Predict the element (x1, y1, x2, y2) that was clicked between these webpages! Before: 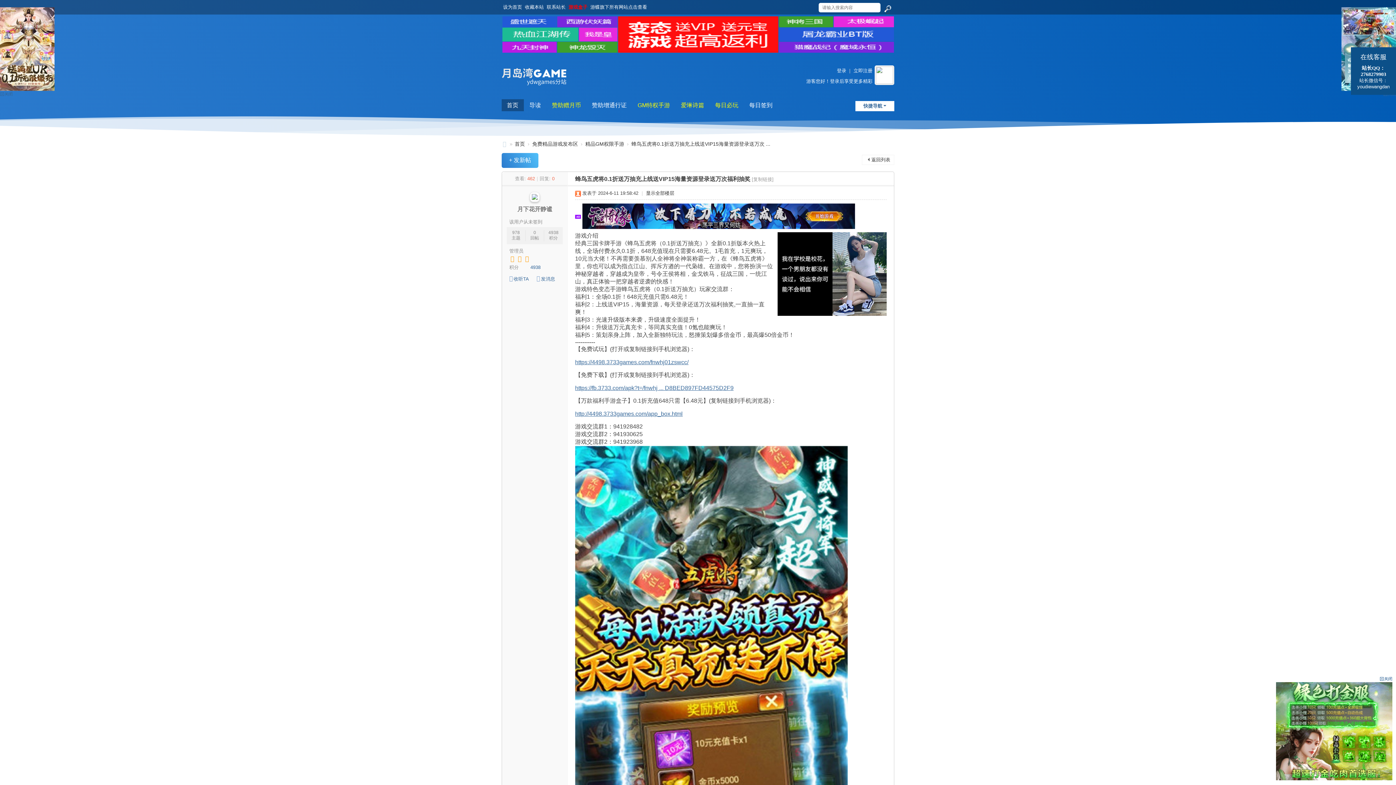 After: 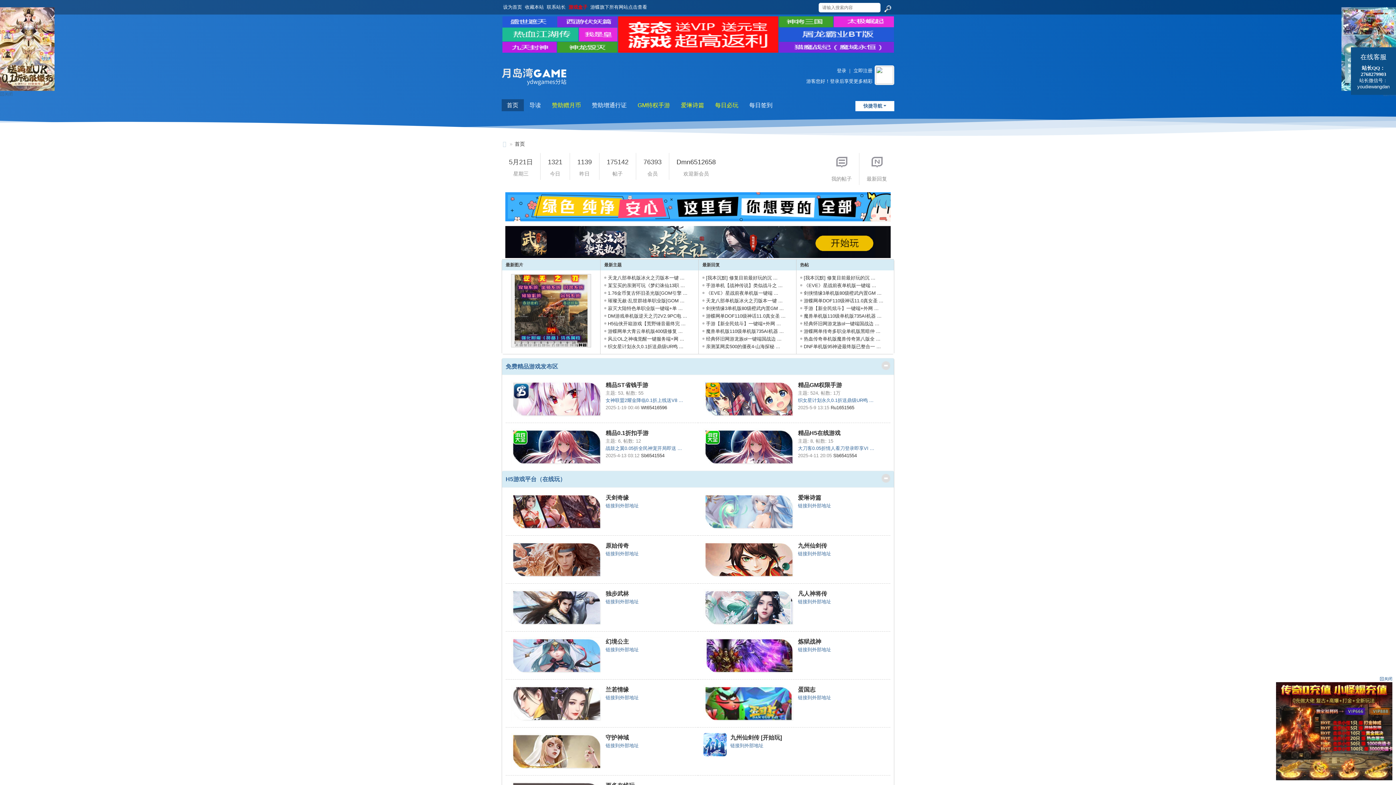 Action: label: 首页BBS bbox: (501, 99, 524, 111)